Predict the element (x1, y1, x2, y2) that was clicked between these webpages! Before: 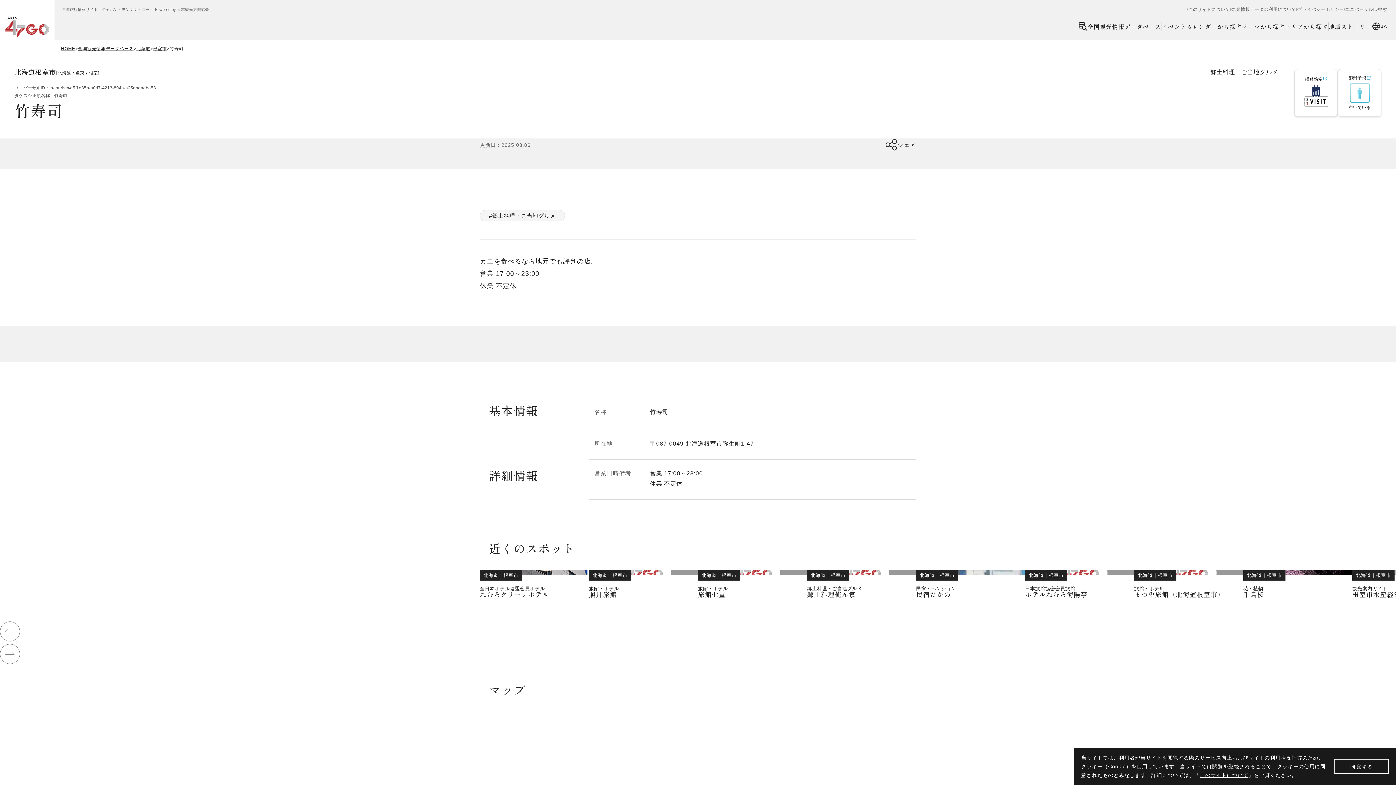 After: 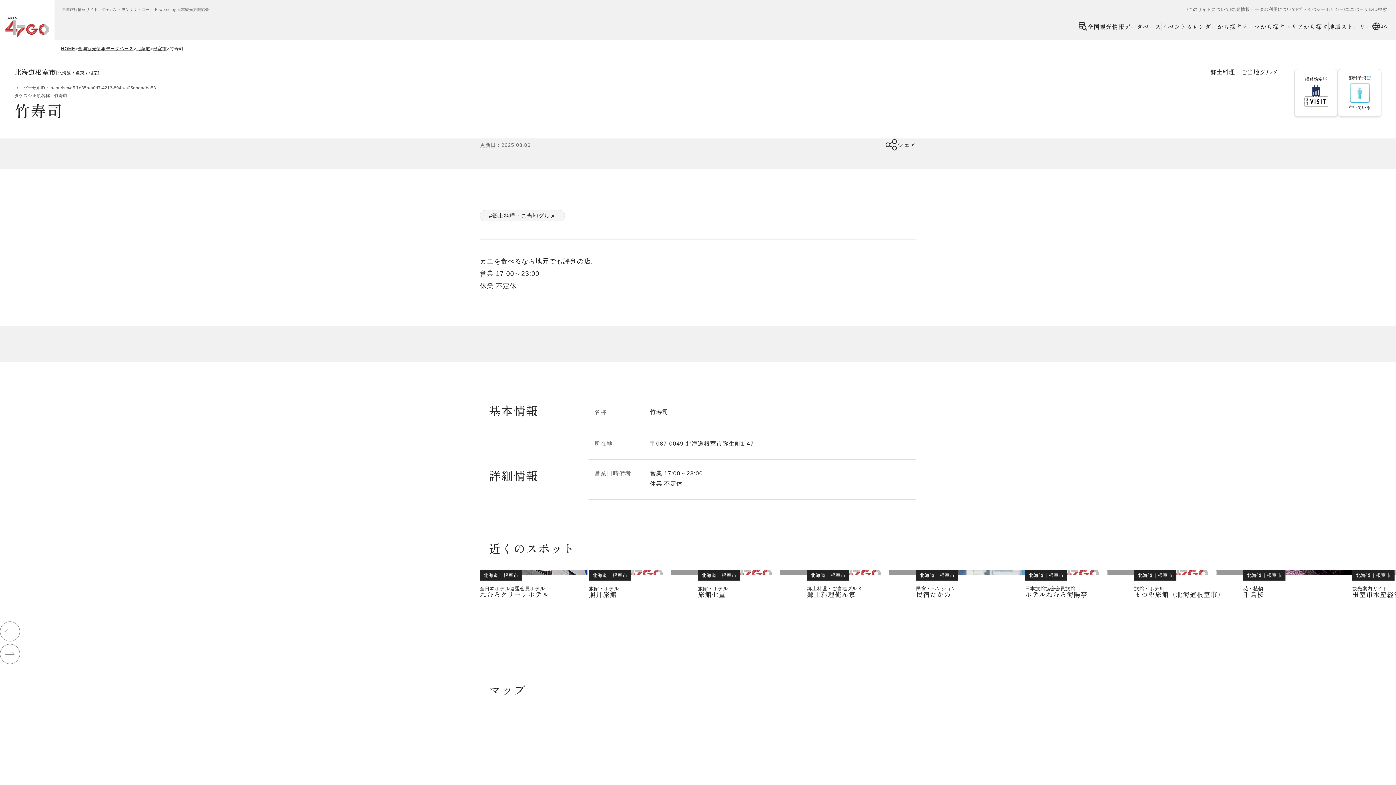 Action: label: 同意する bbox: (1334, 759, 1389, 774)